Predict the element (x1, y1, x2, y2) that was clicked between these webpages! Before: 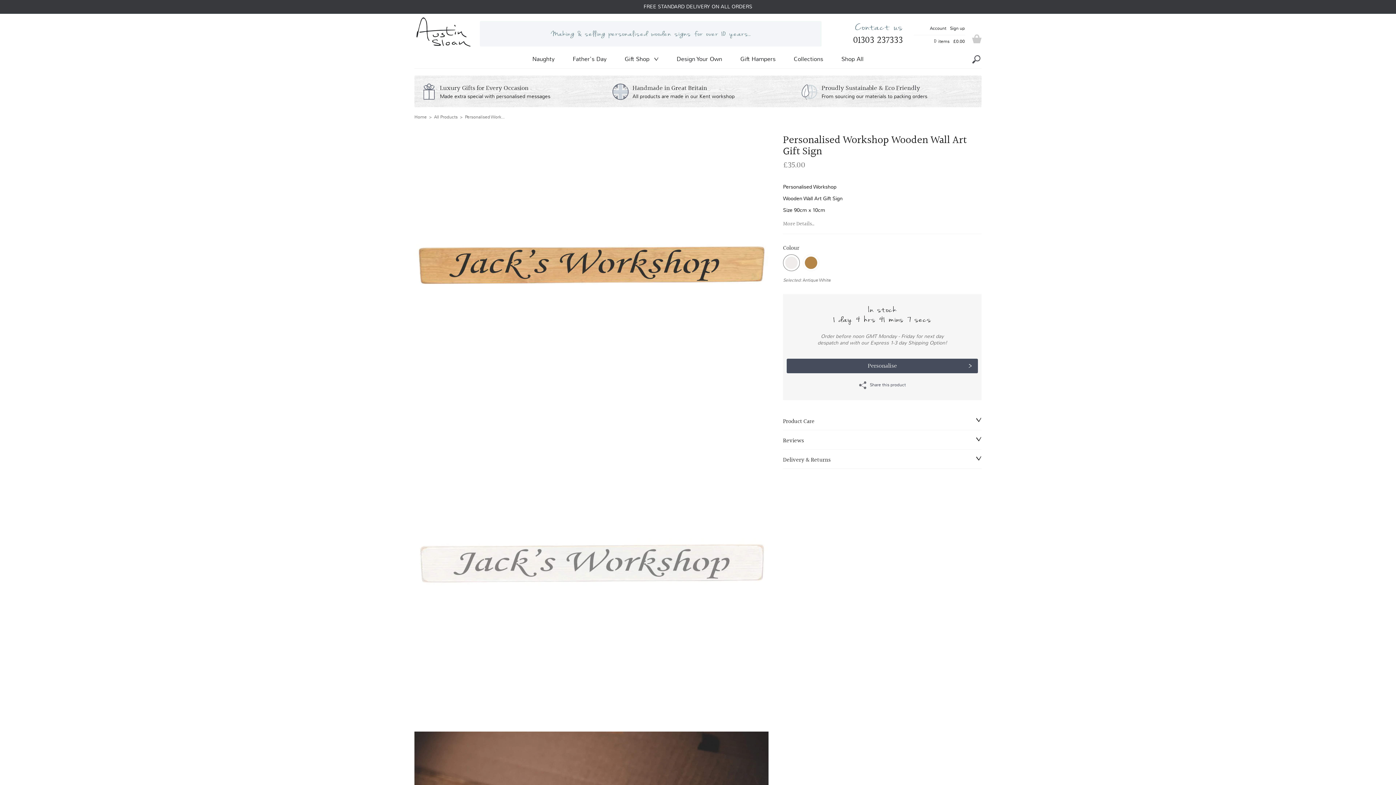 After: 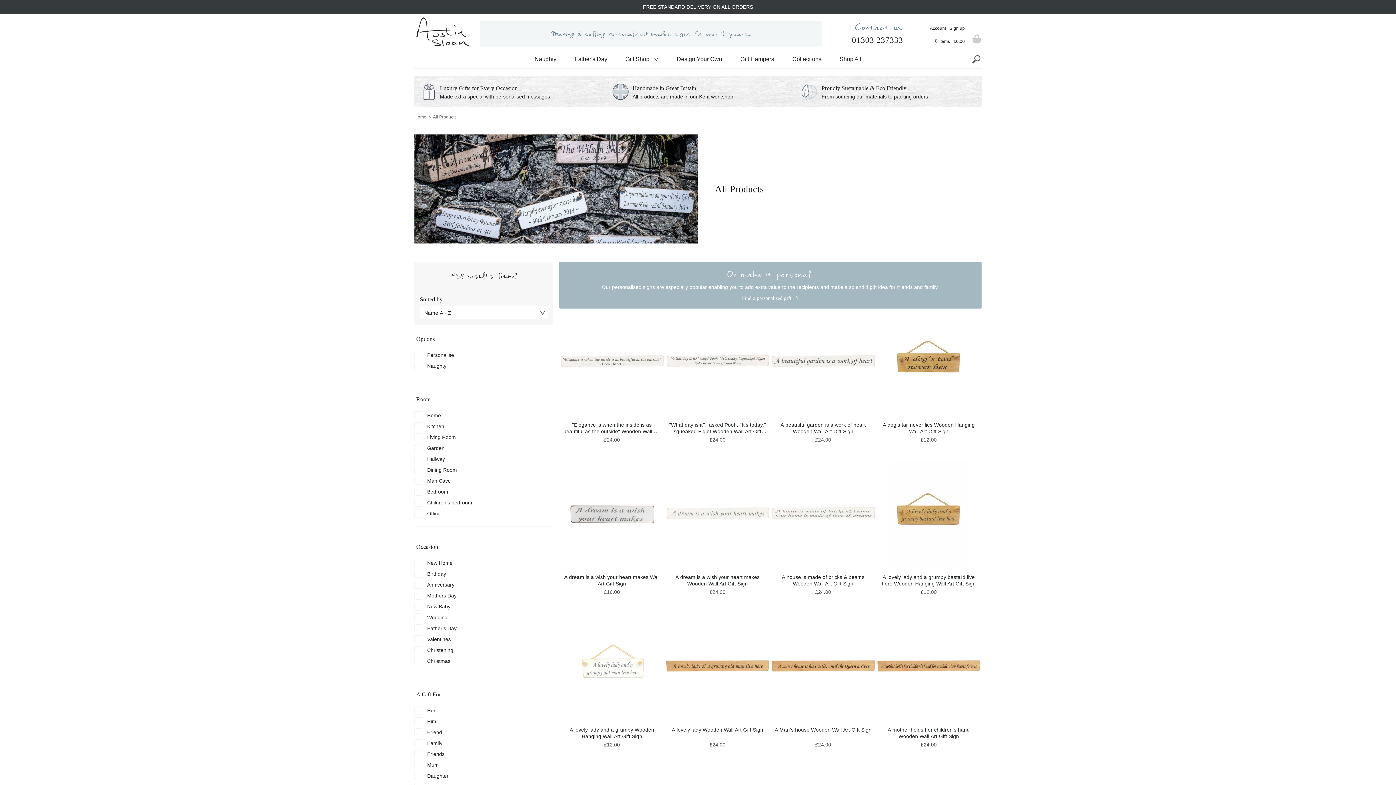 Action: bbox: (426, 114, 457, 120) label:   >  All Products